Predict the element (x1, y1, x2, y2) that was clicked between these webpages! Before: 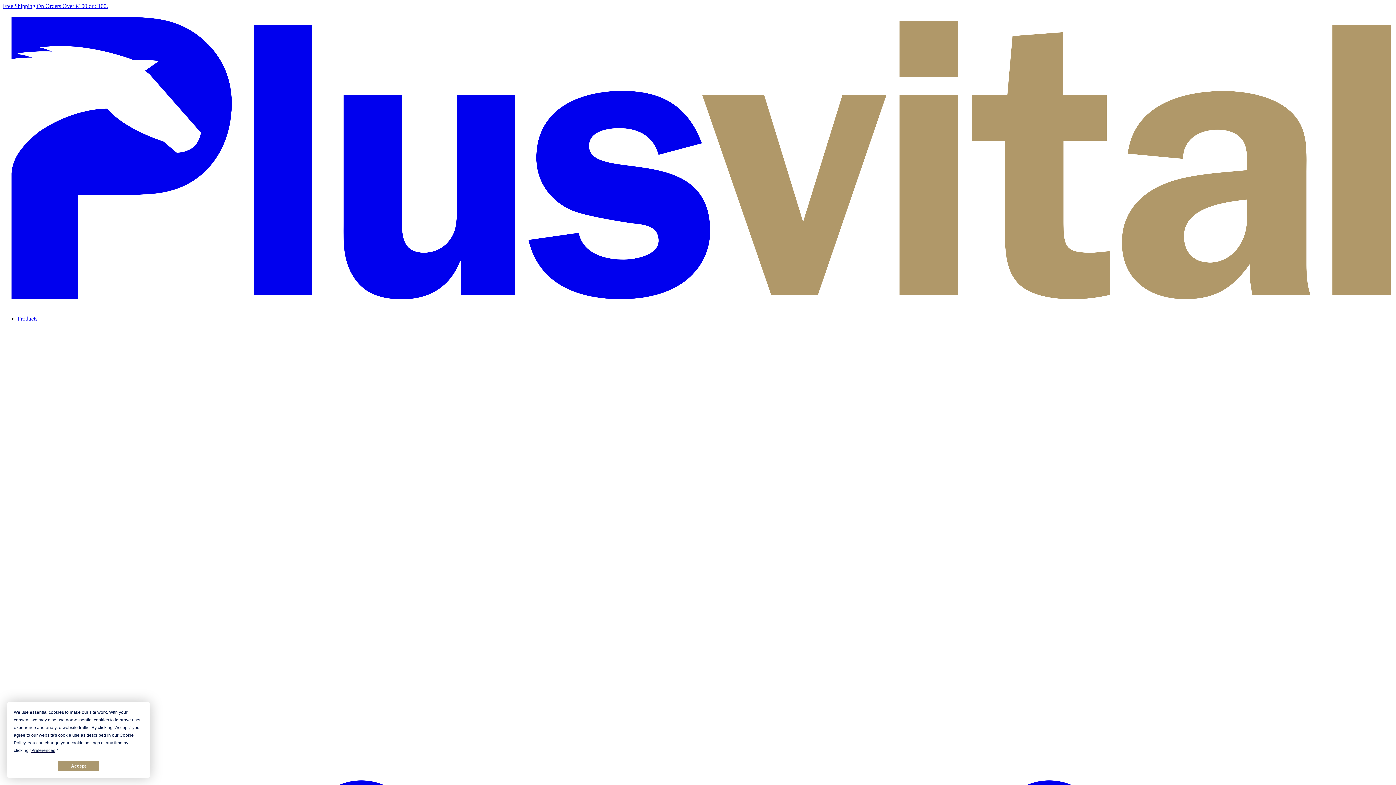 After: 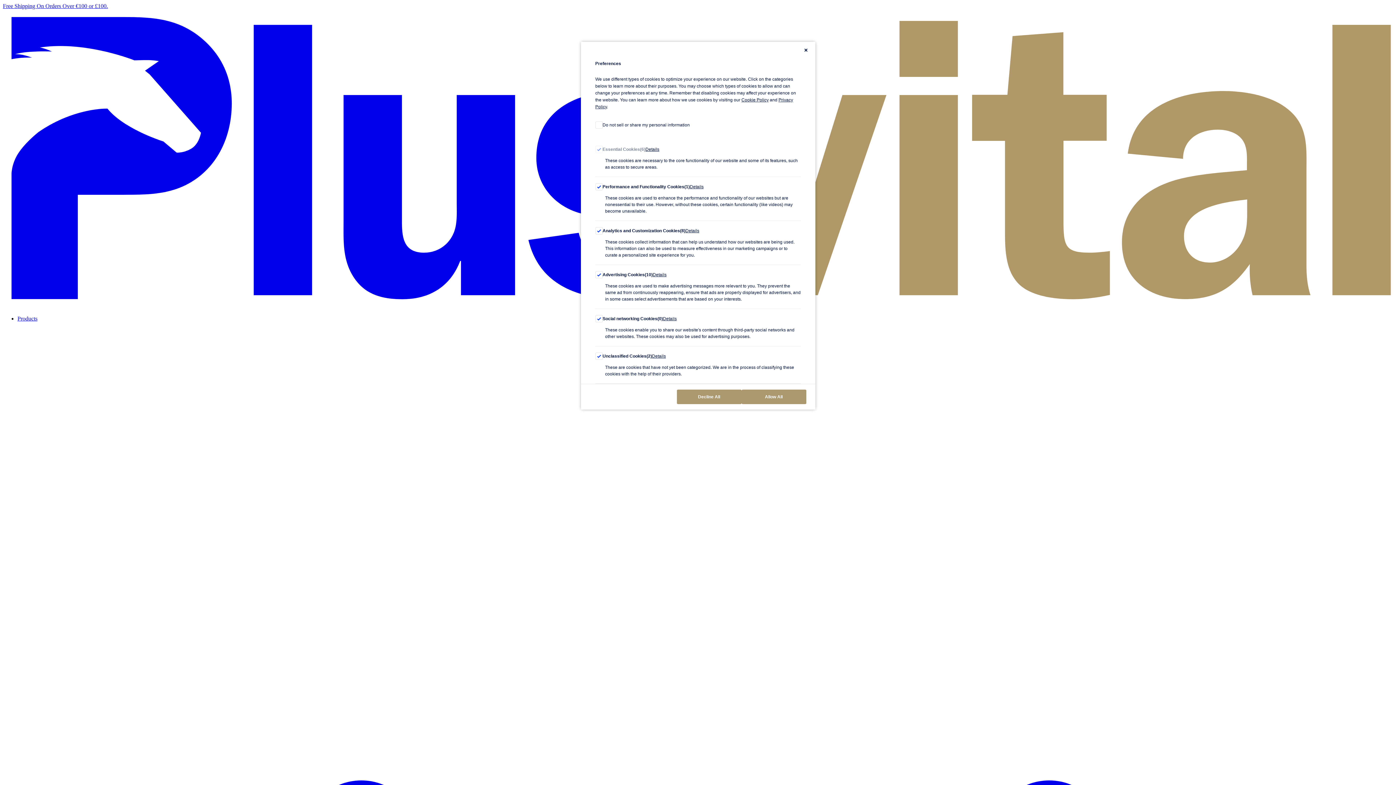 Action: label: Preferences bbox: (31, 748, 55, 753)